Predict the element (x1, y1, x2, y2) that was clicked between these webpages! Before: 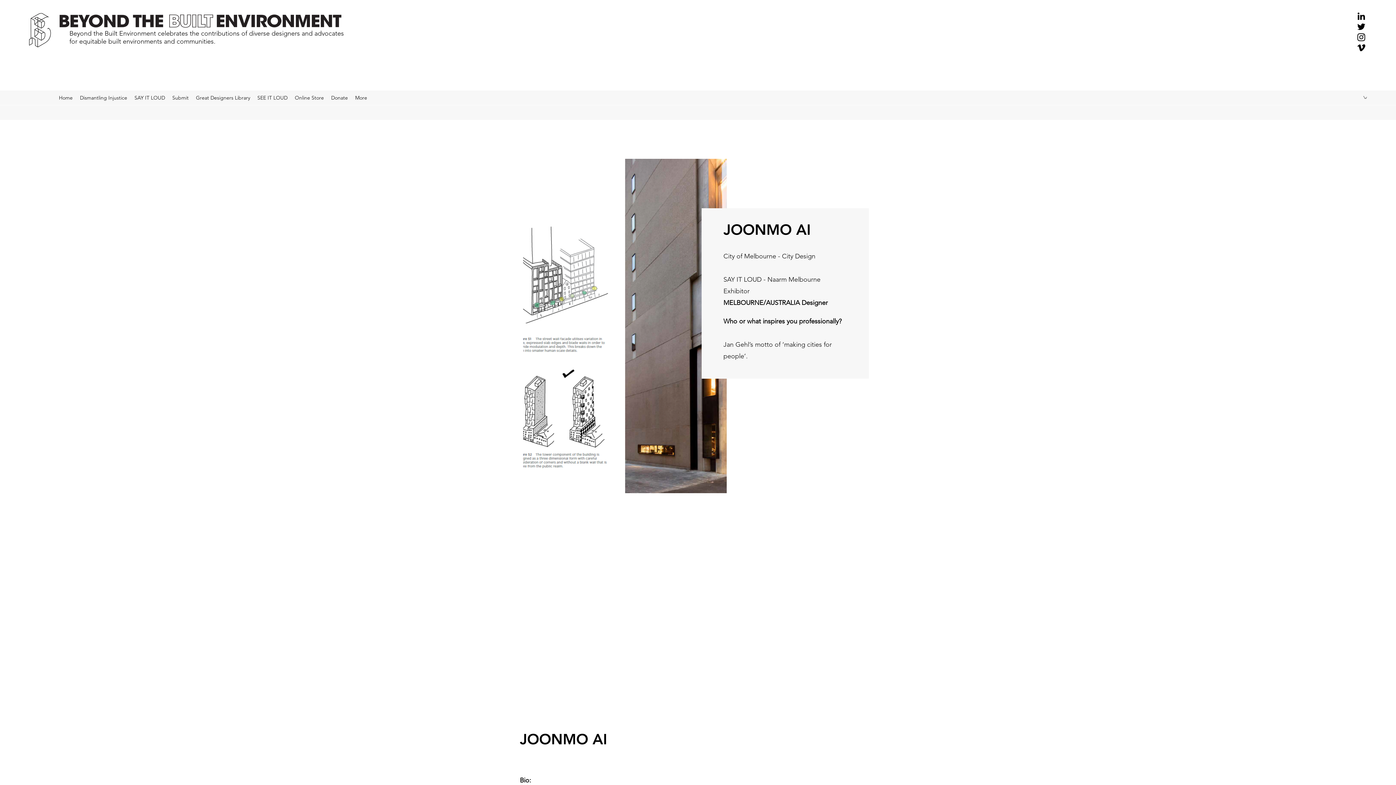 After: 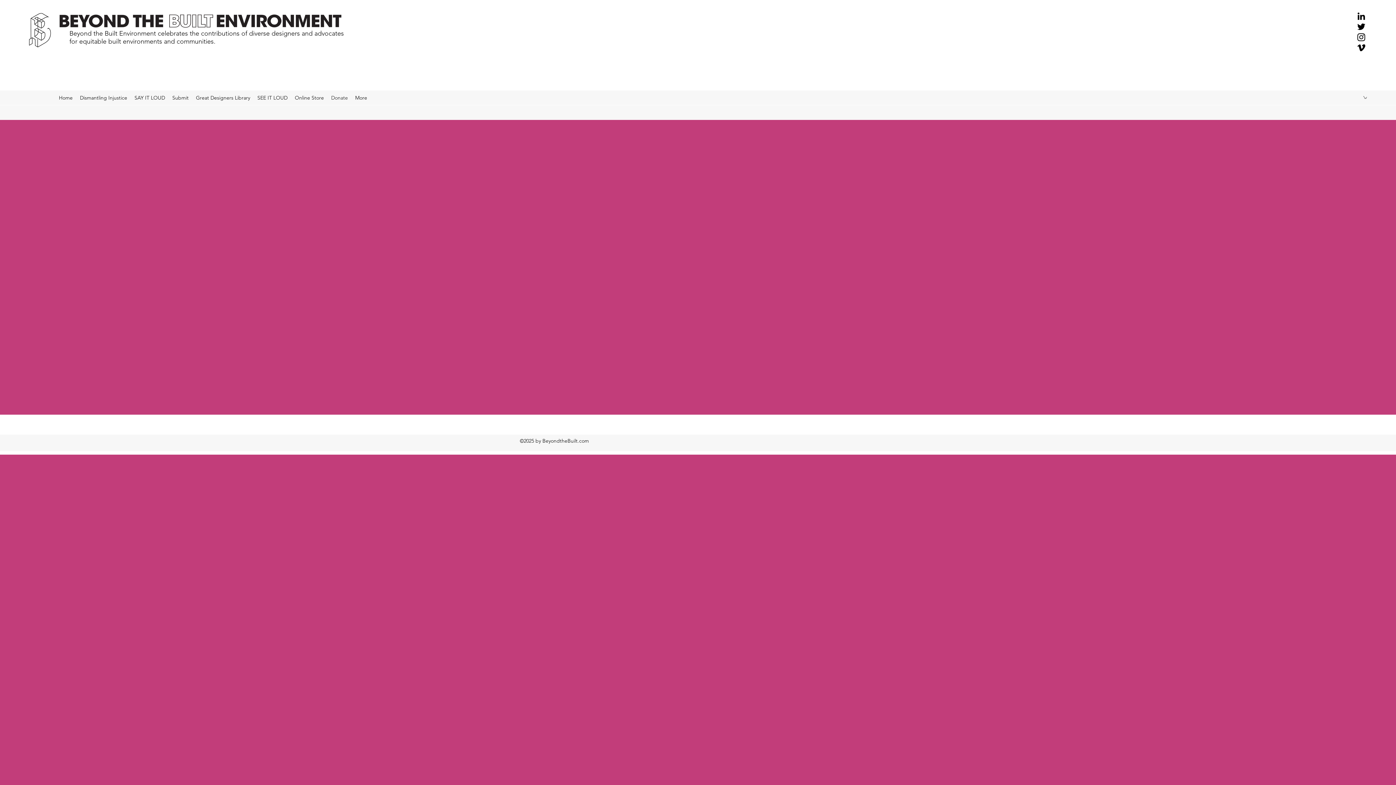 Action: label: Donate bbox: (327, 92, 351, 103)